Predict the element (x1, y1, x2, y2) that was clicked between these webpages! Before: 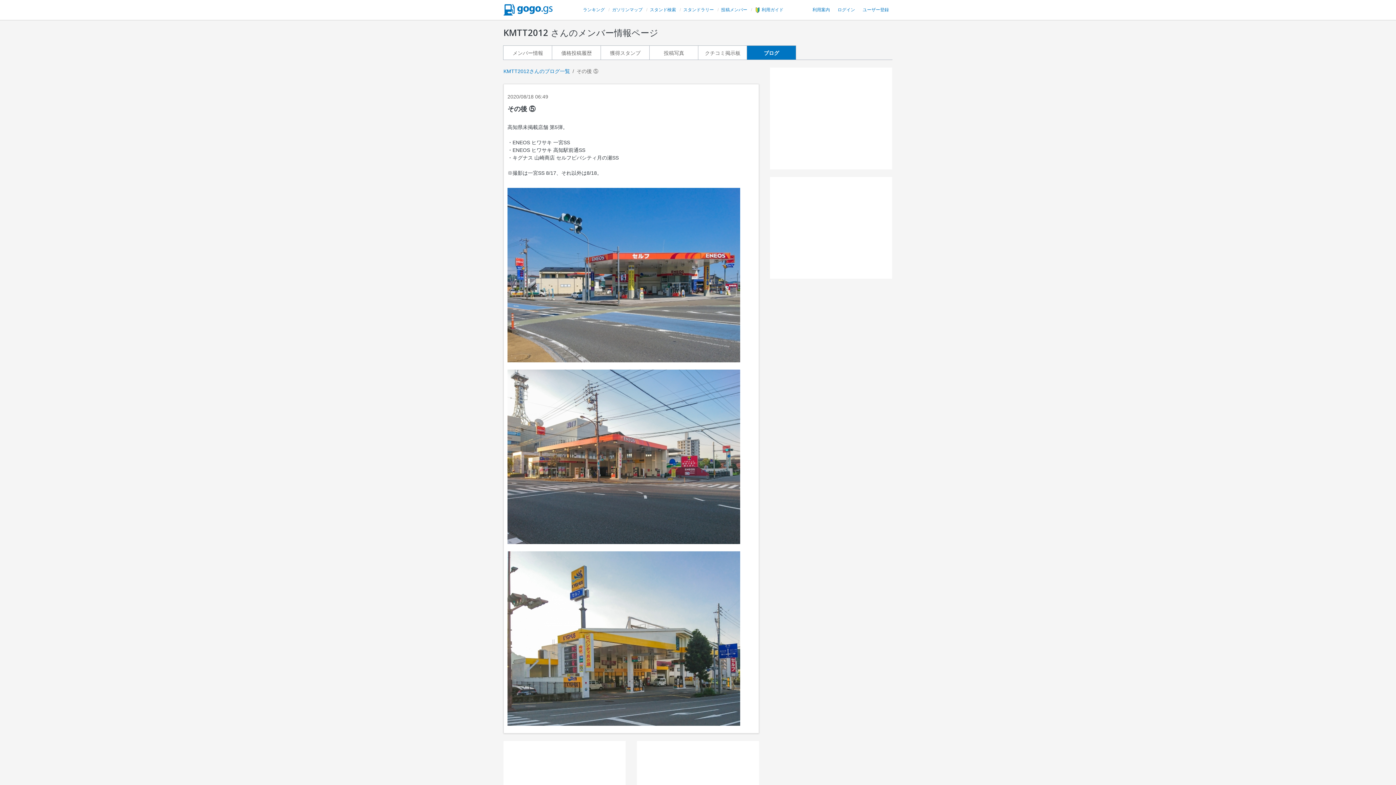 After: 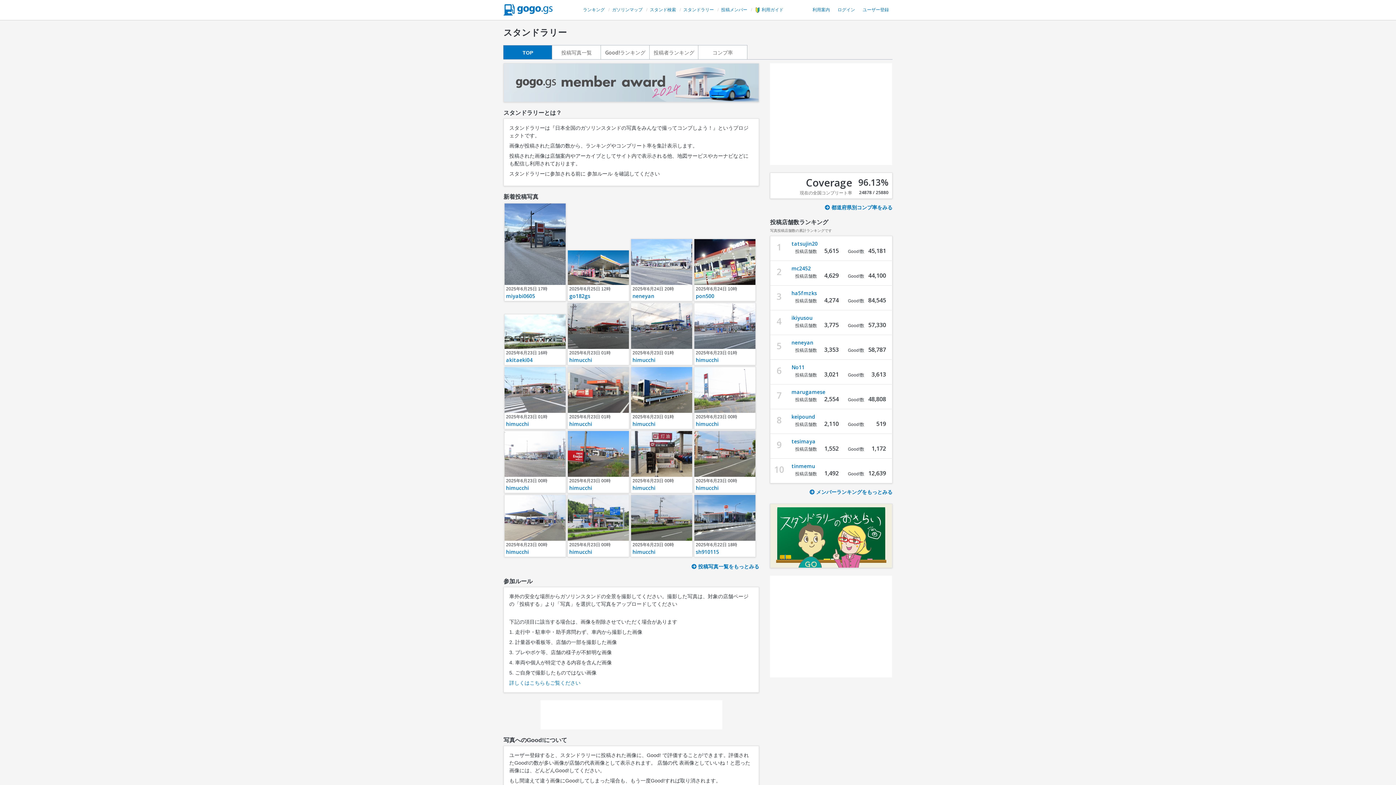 Action: bbox: (683, 7, 714, 12) label: スタンドラリー